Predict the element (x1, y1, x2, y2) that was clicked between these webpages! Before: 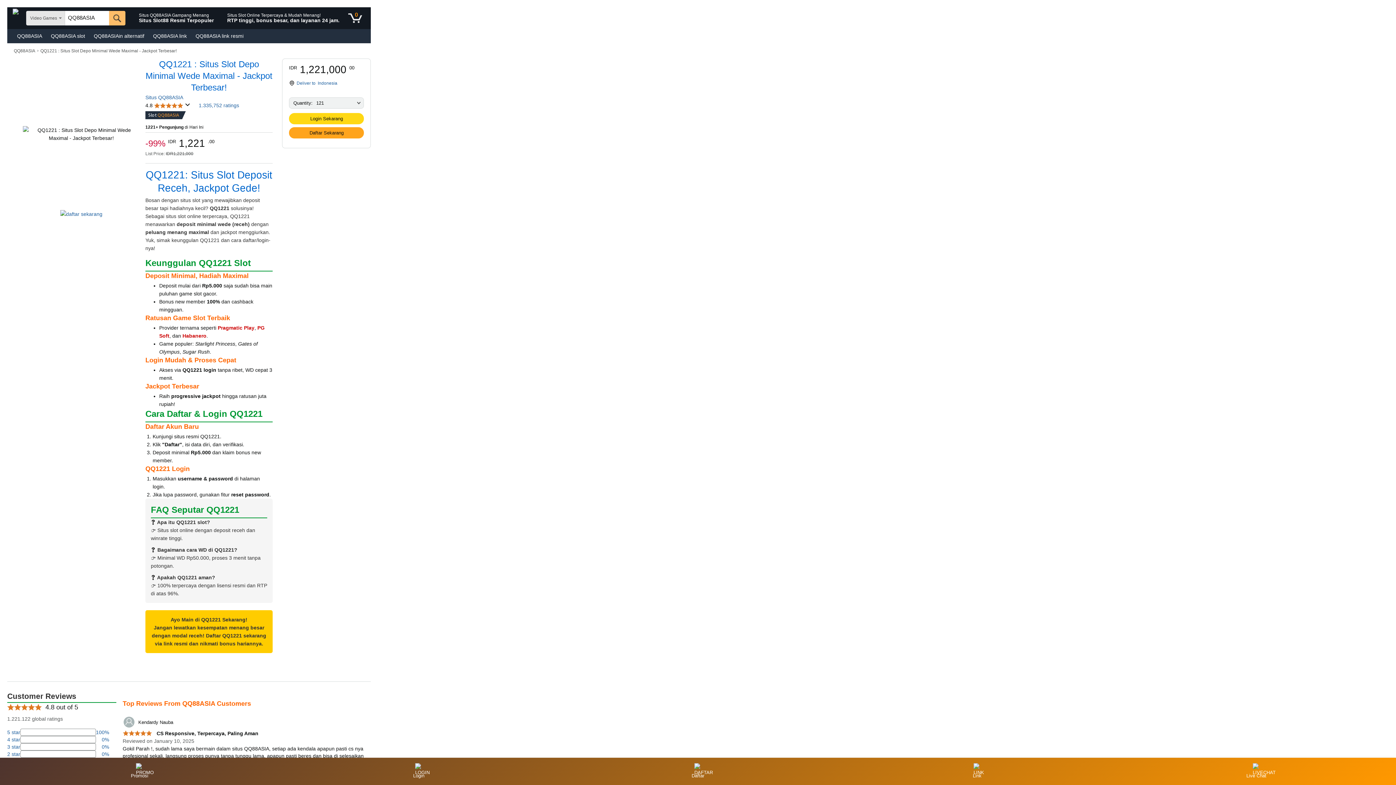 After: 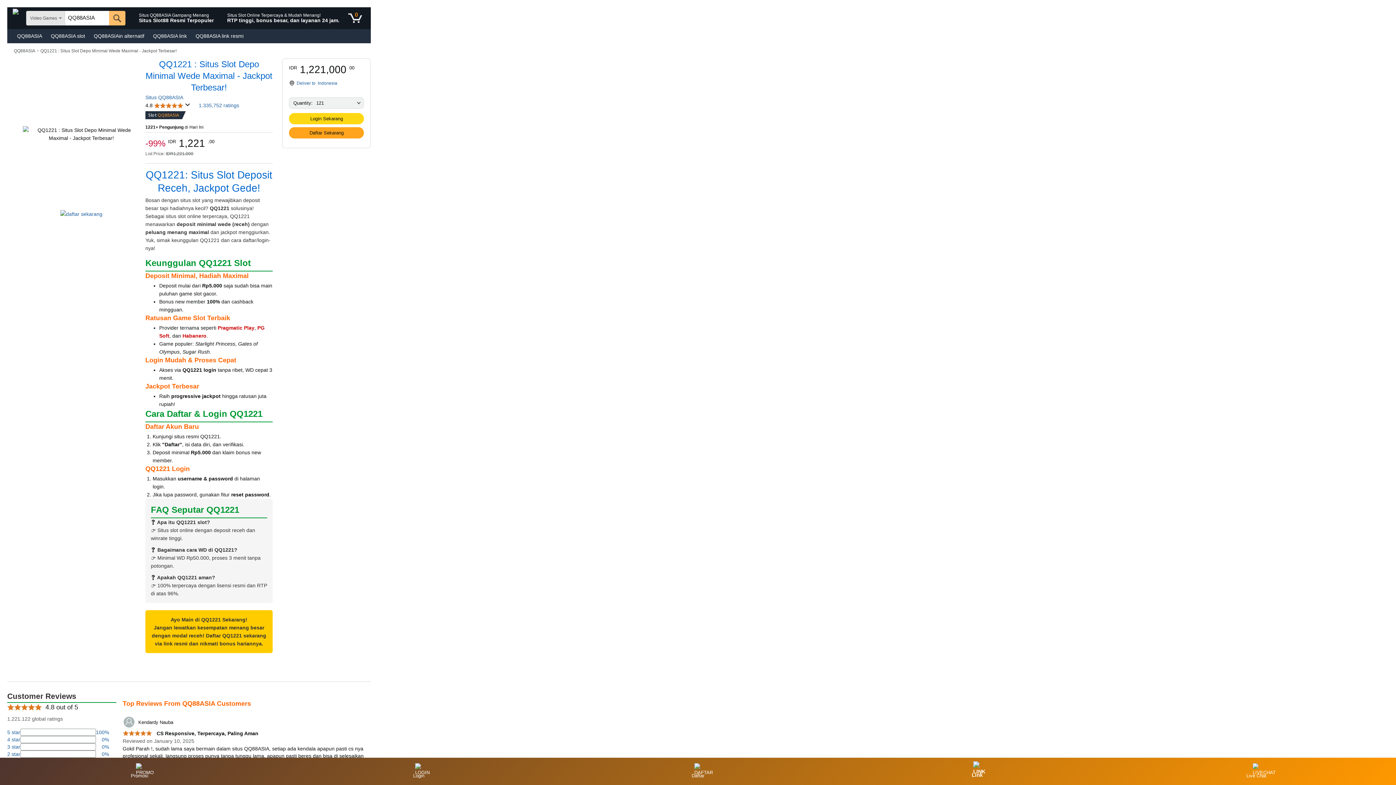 Action: bbox: (962, 761, 992, 781) label: Link